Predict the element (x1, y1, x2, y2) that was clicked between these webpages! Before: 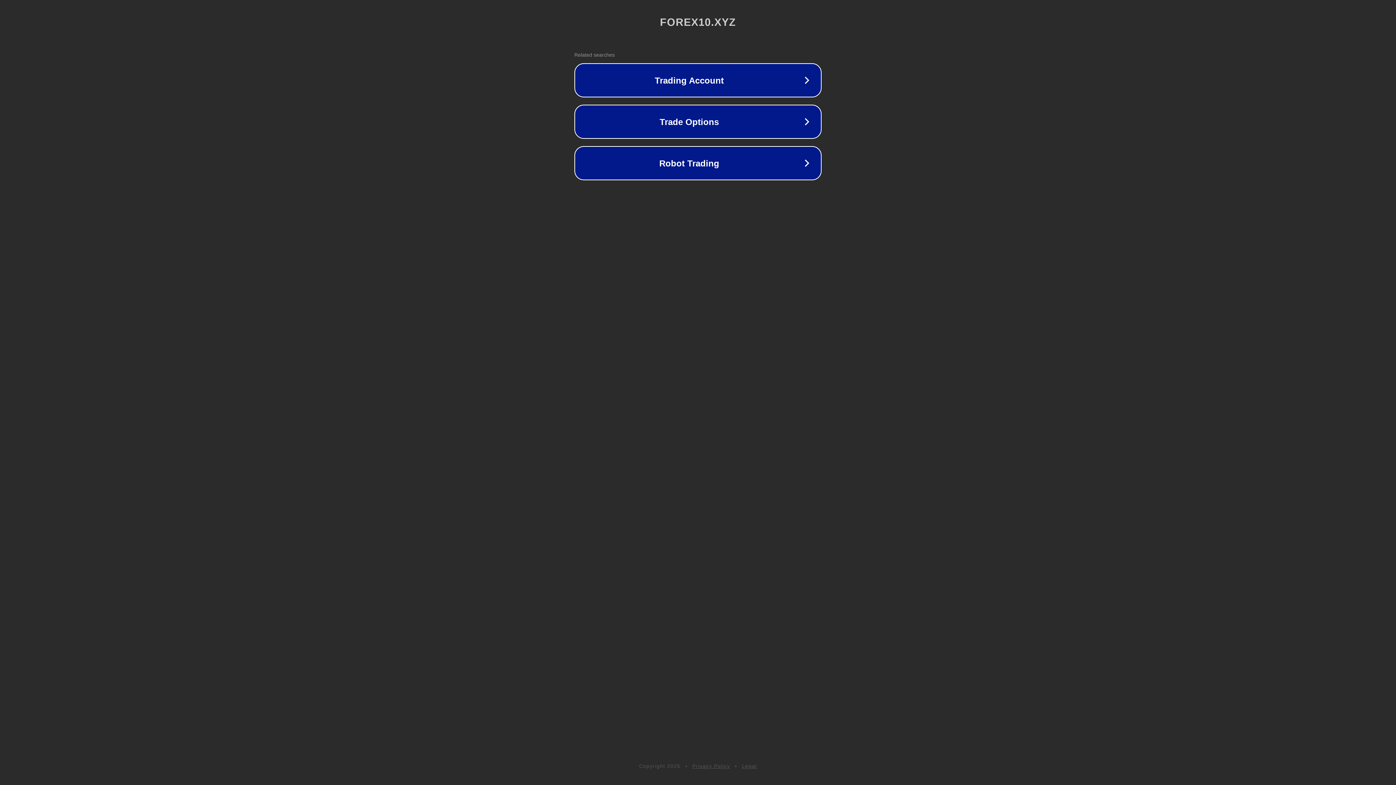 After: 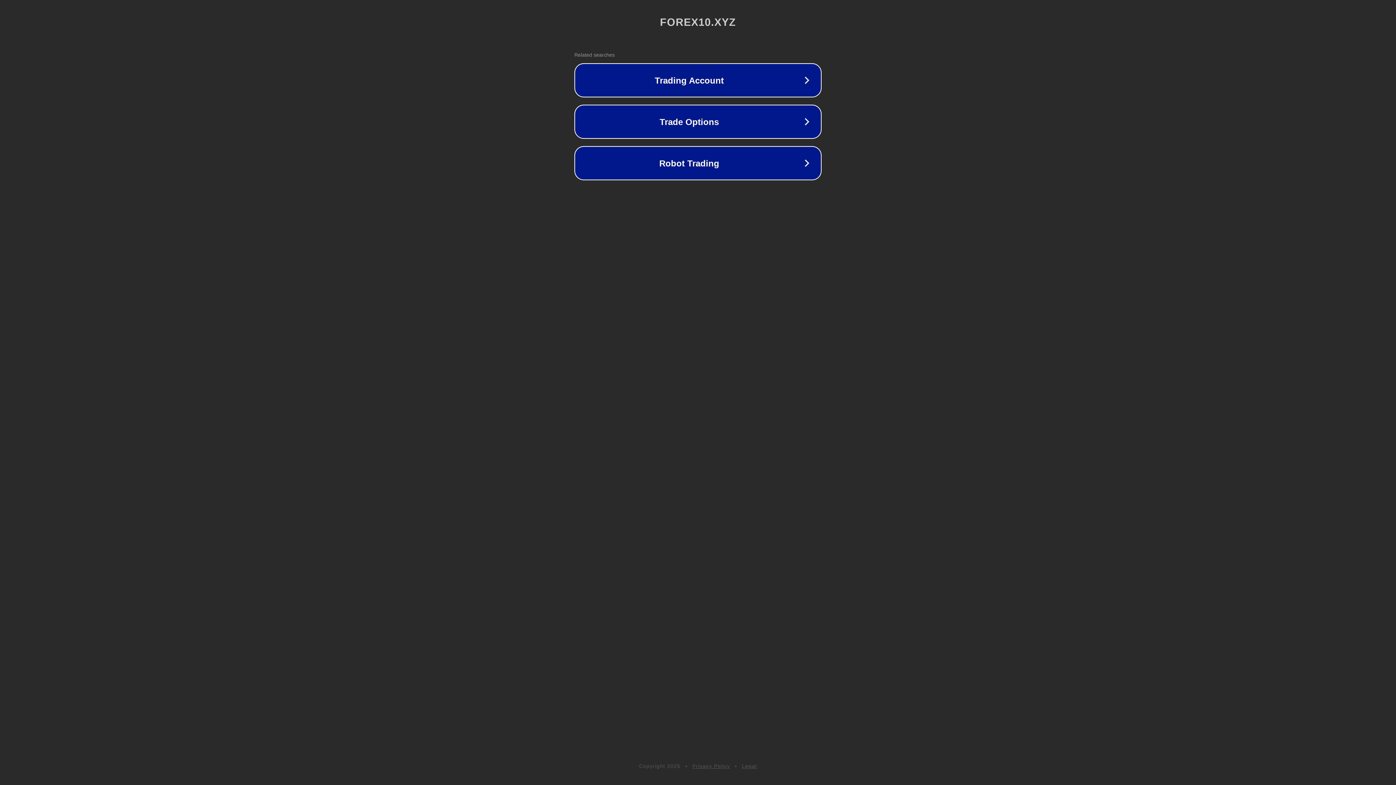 Action: label: Privacy Policy bbox: (692, 763, 730, 769)